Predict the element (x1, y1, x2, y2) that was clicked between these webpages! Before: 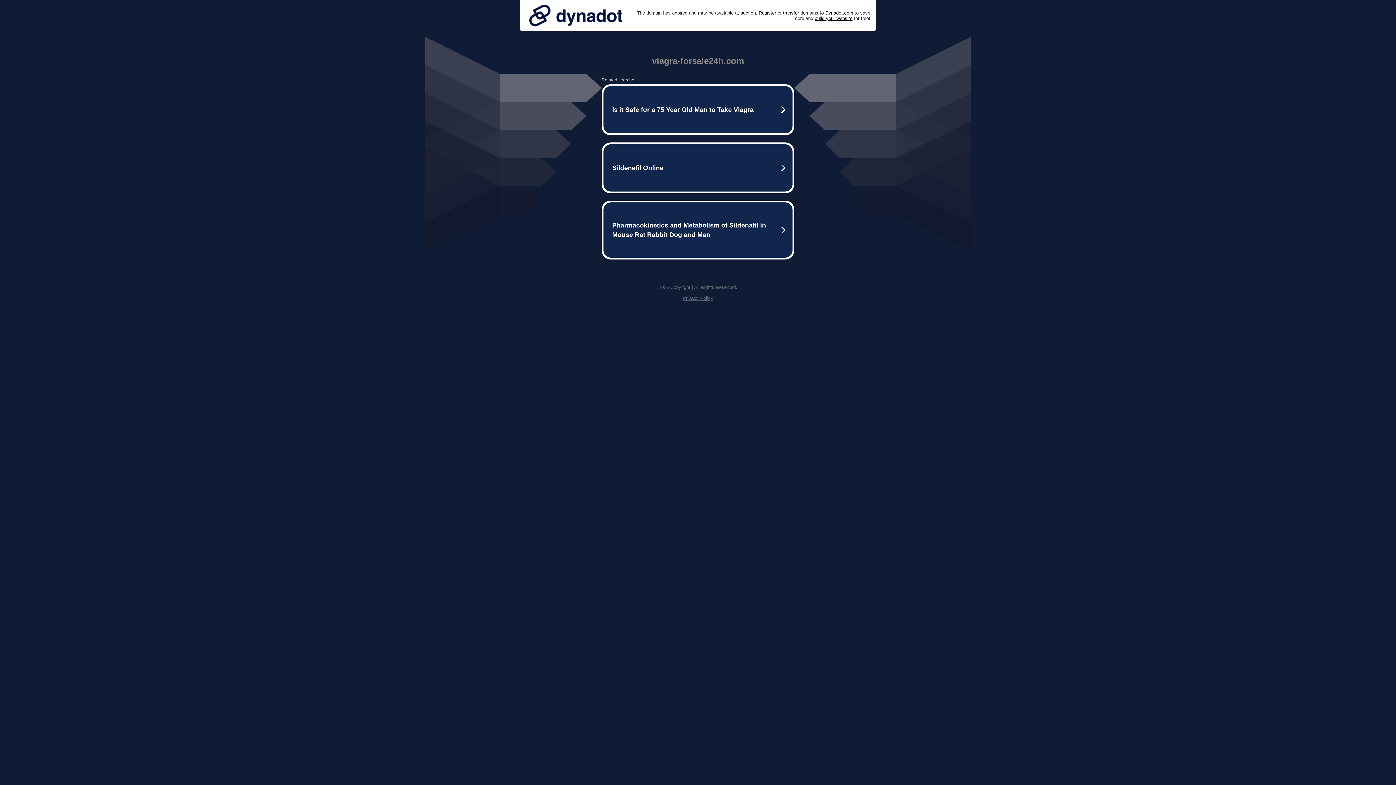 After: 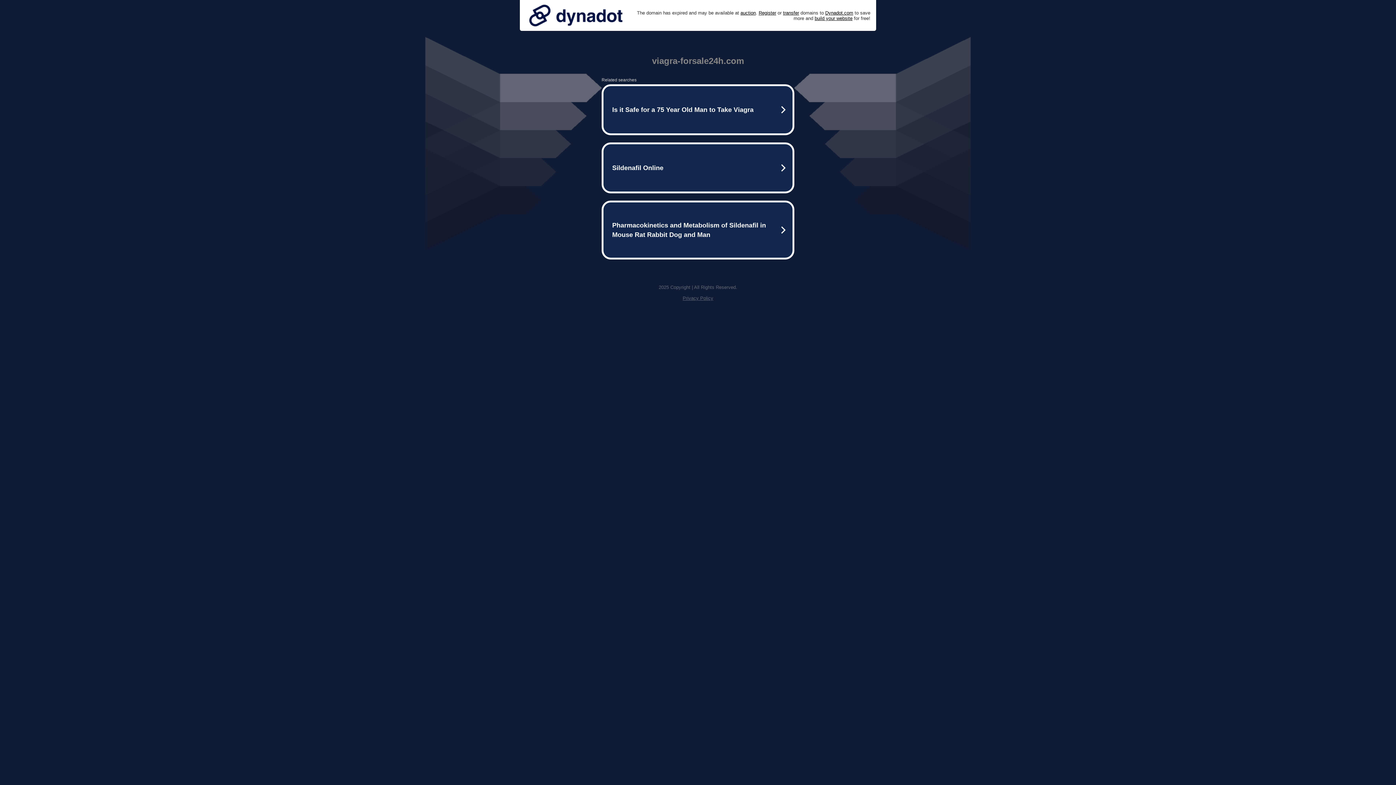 Action: bbox: (525, 0, 626, 30)